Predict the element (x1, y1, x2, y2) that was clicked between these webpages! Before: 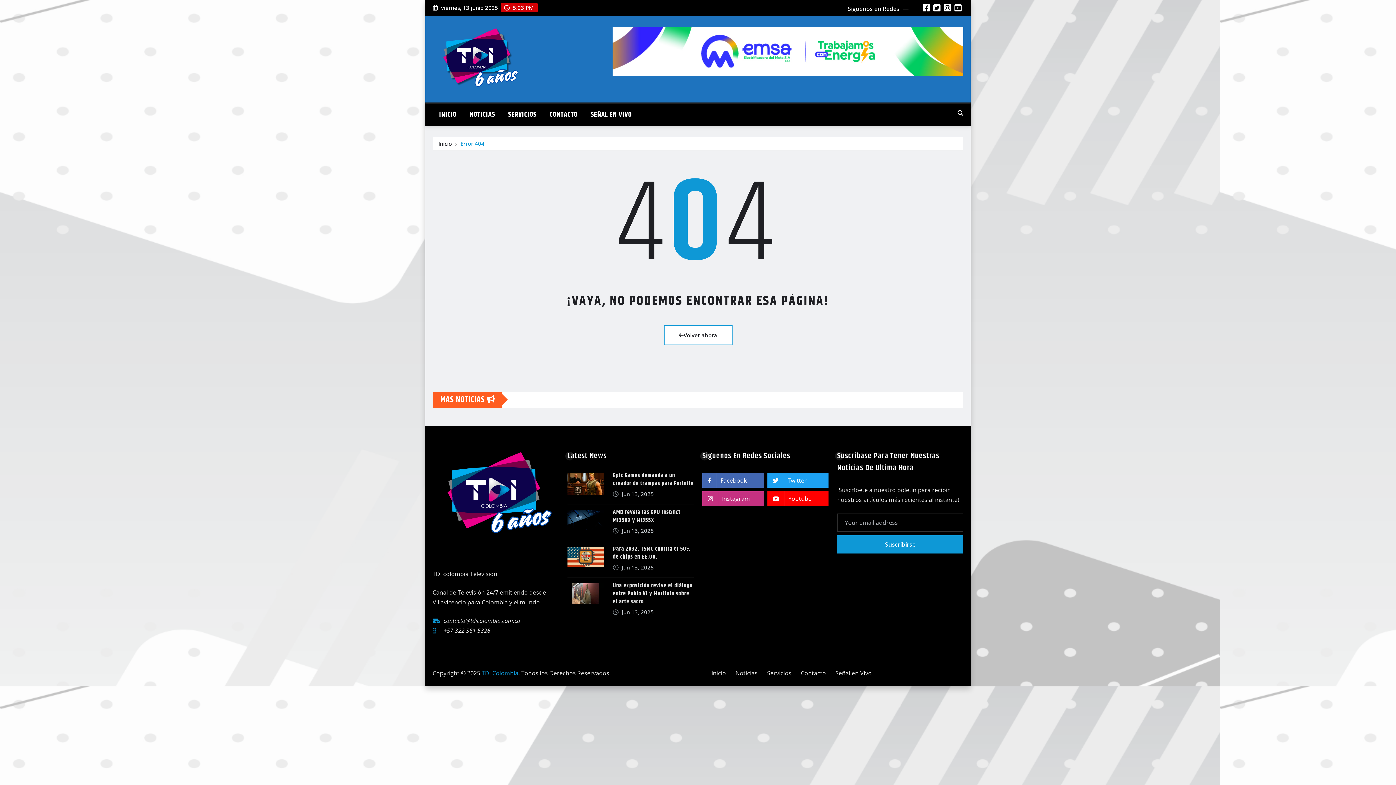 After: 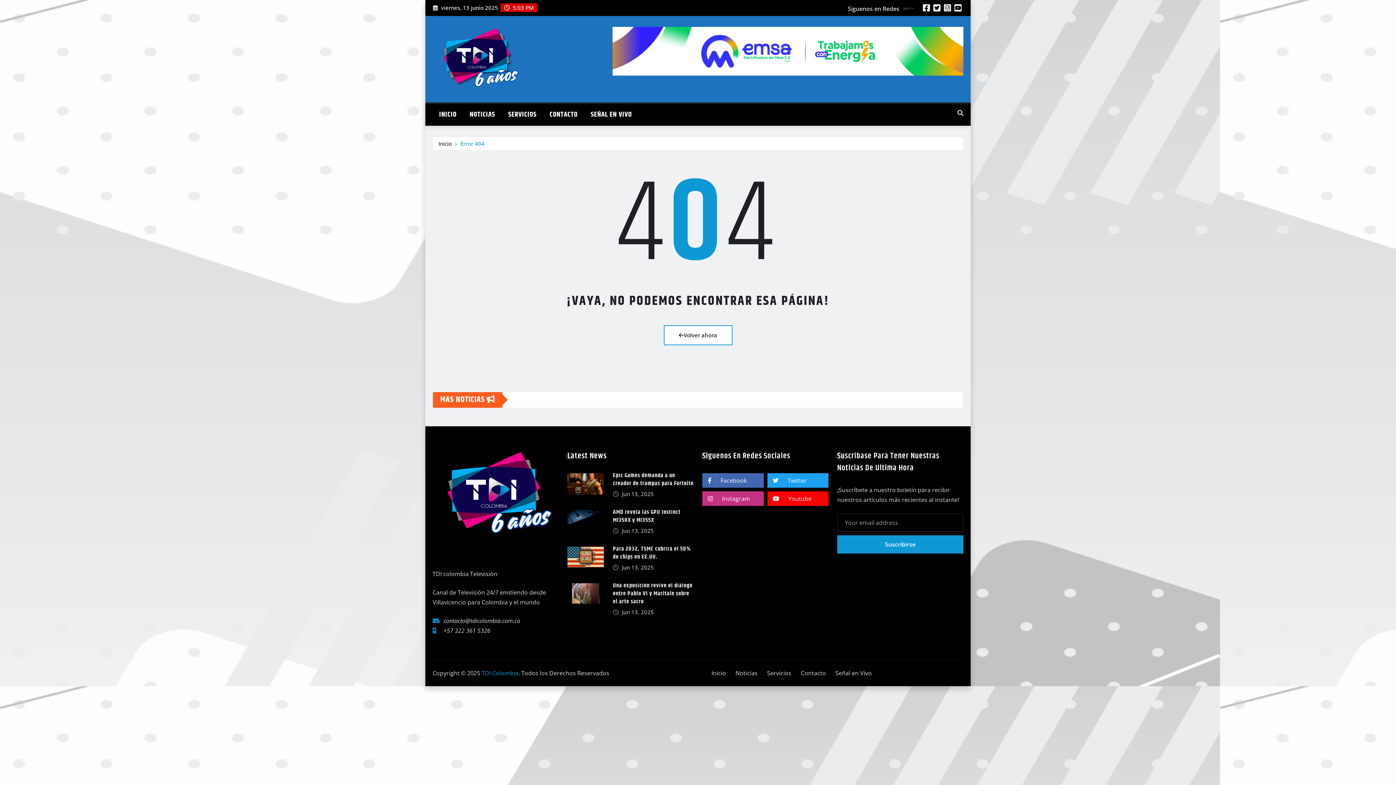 Action: bbox: (460, 139, 484, 147) label: Error 404